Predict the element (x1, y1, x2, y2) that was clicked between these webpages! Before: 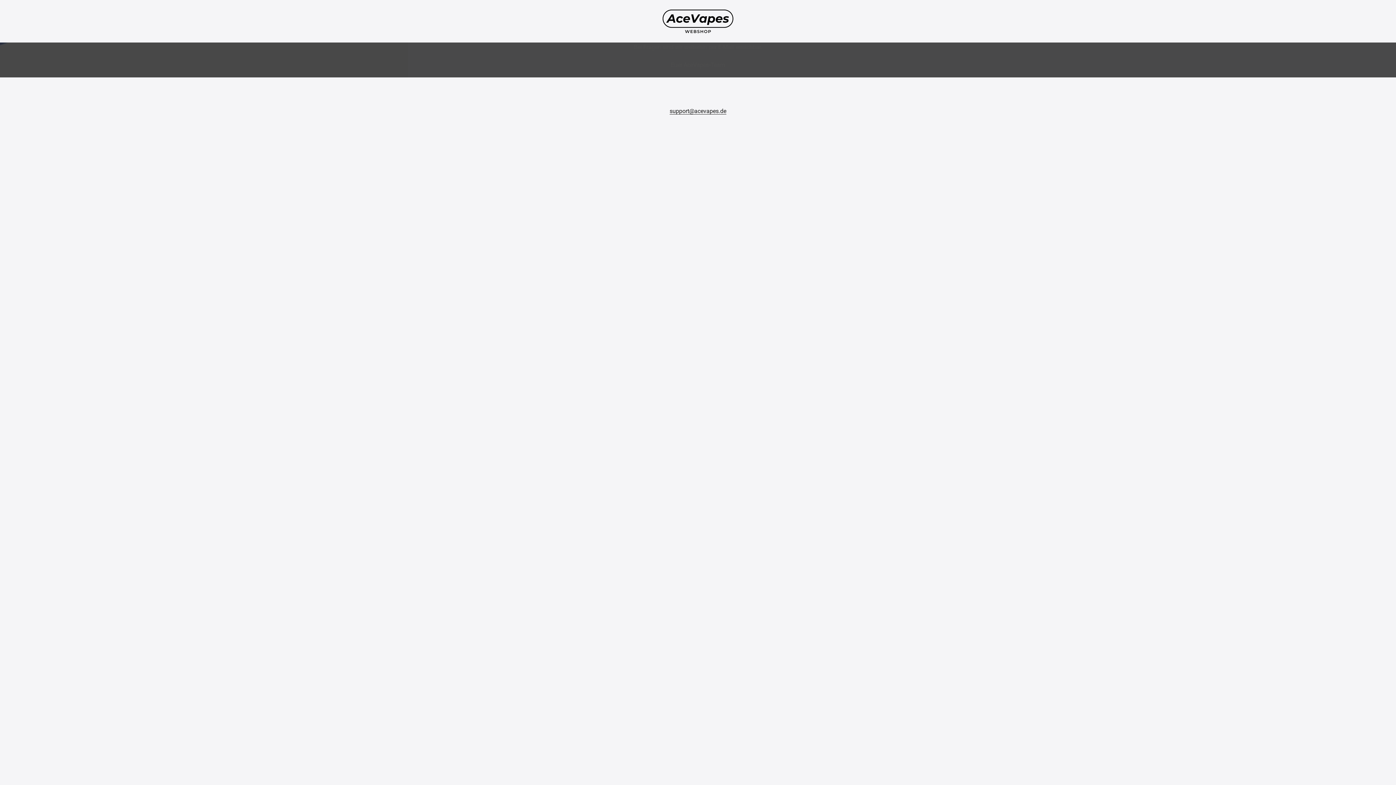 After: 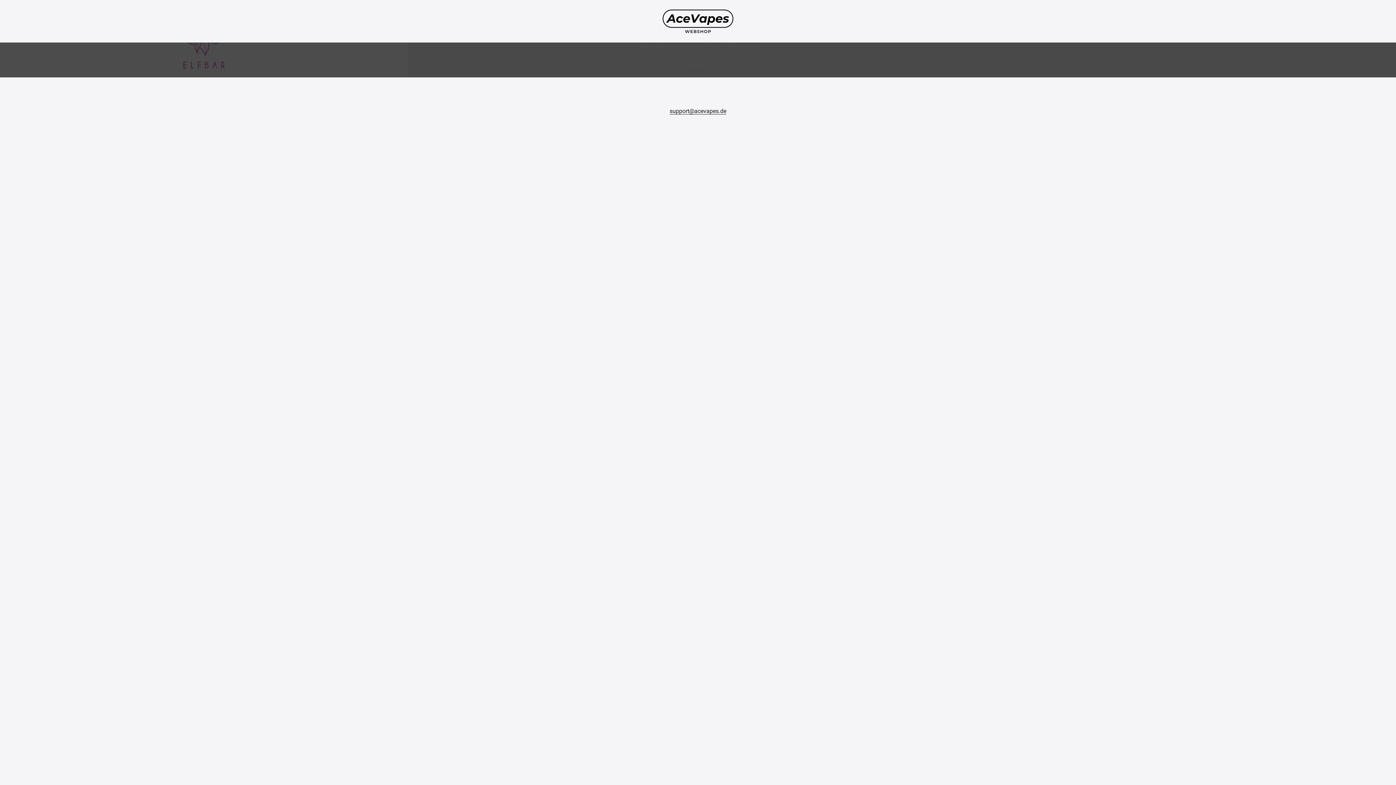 Action: bbox: (669, 107, 726, 114) label: support@acevapes.de